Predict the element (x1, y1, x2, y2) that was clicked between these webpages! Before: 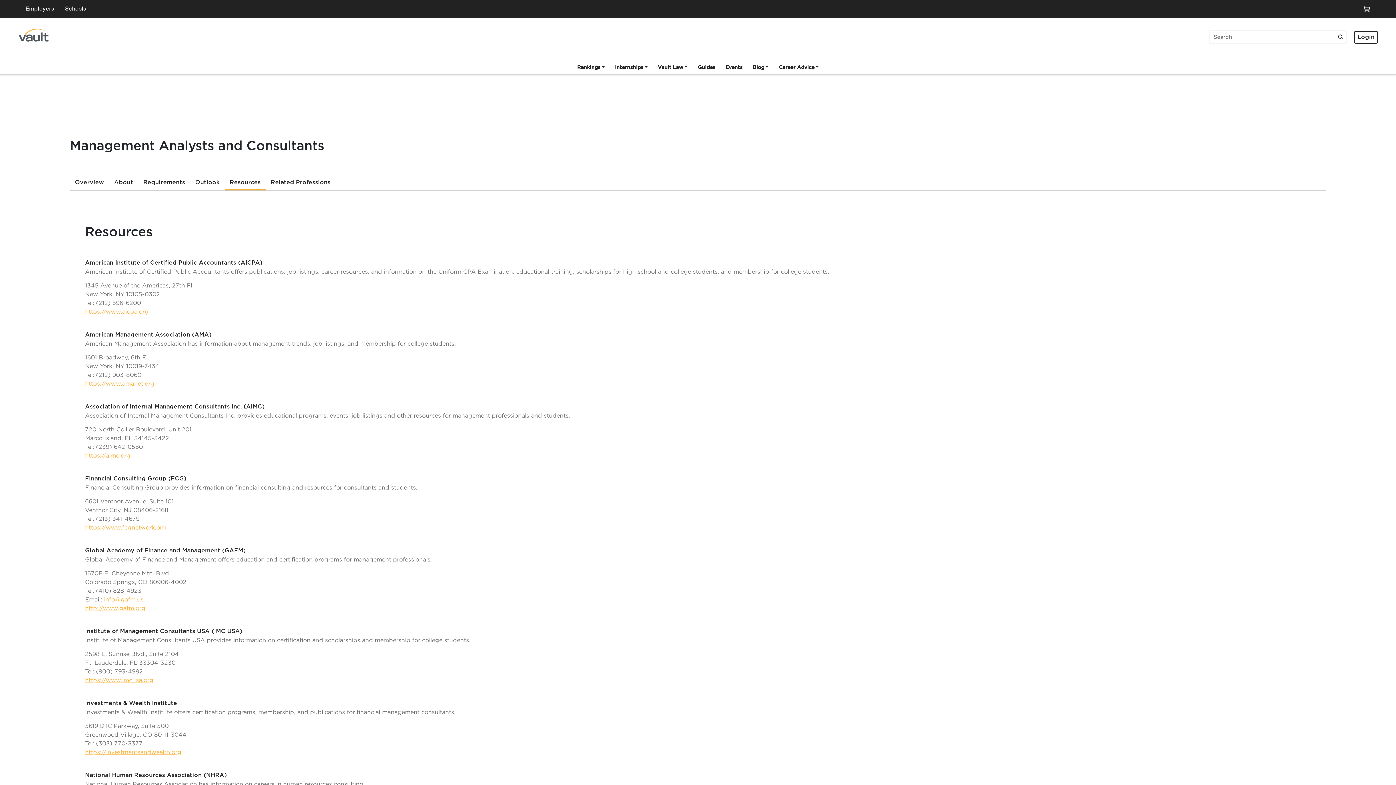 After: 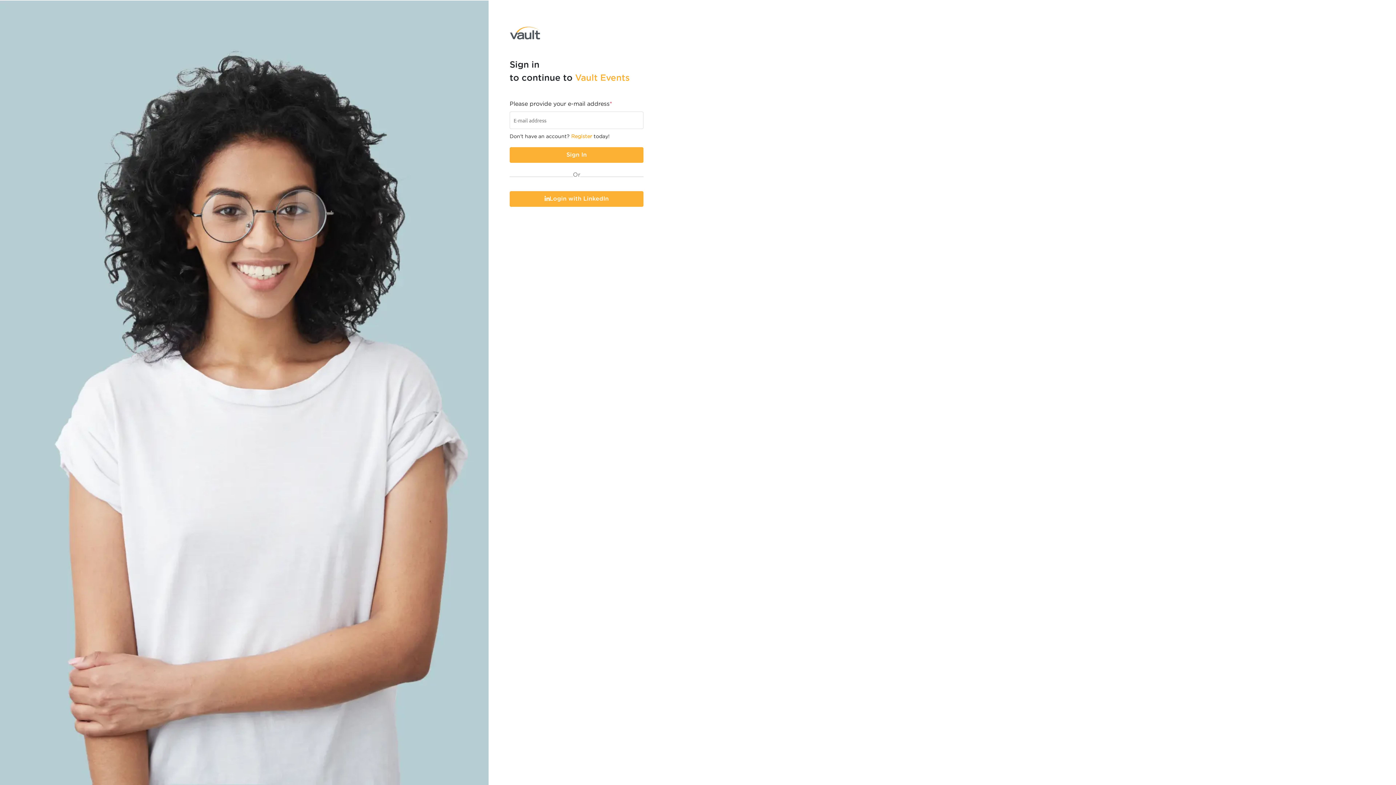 Action: label: Events bbox: (720, 62, 747, 73)